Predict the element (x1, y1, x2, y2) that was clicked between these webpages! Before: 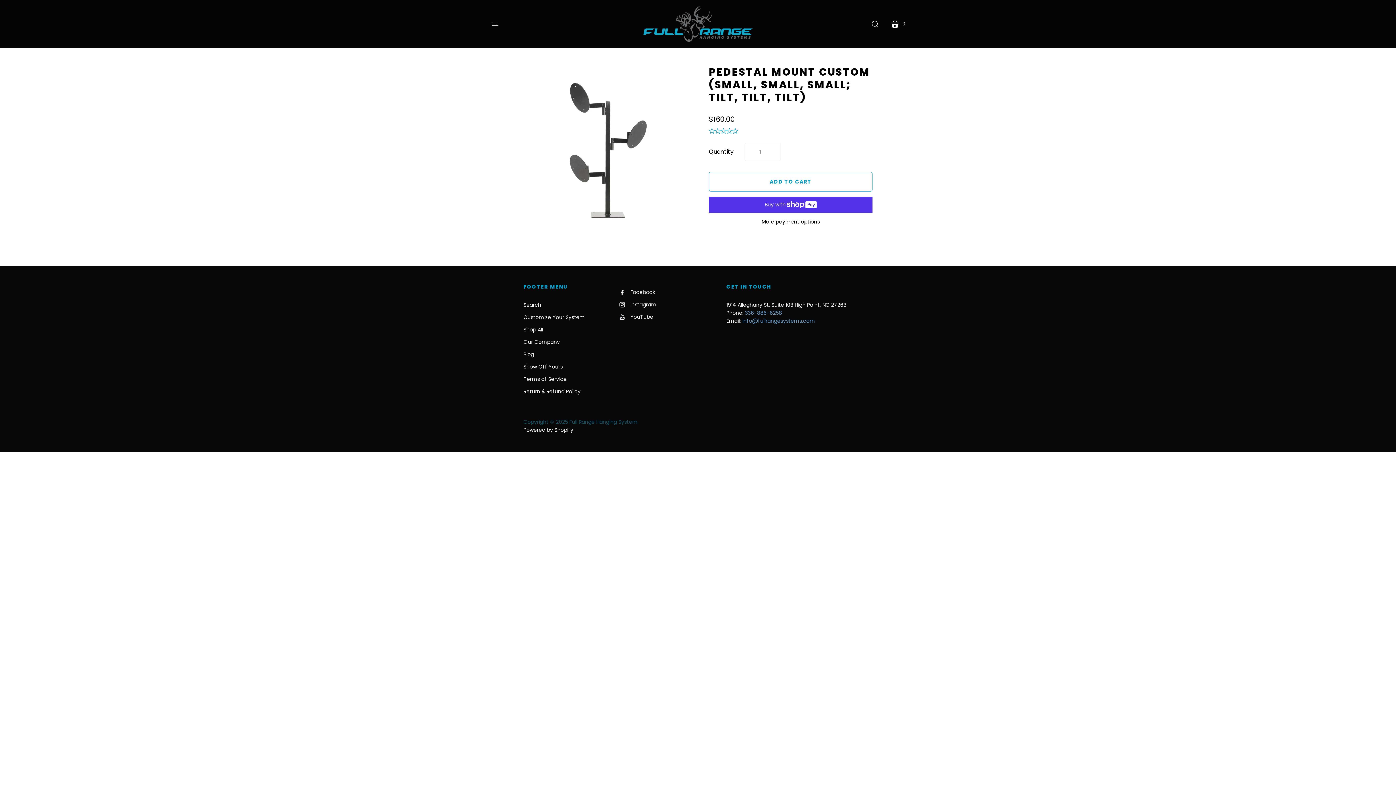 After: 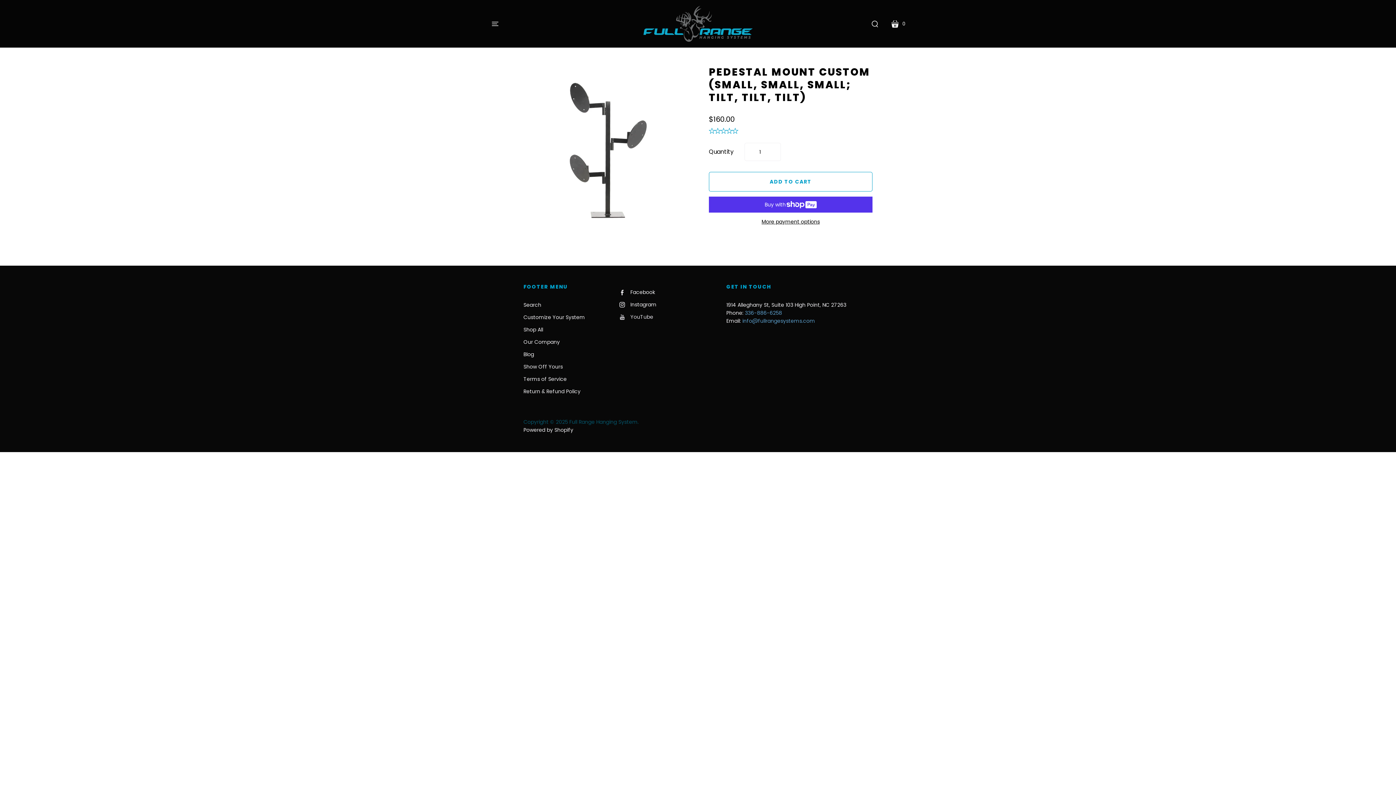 Action: label: YouTube bbox: (619, 313, 653, 320)